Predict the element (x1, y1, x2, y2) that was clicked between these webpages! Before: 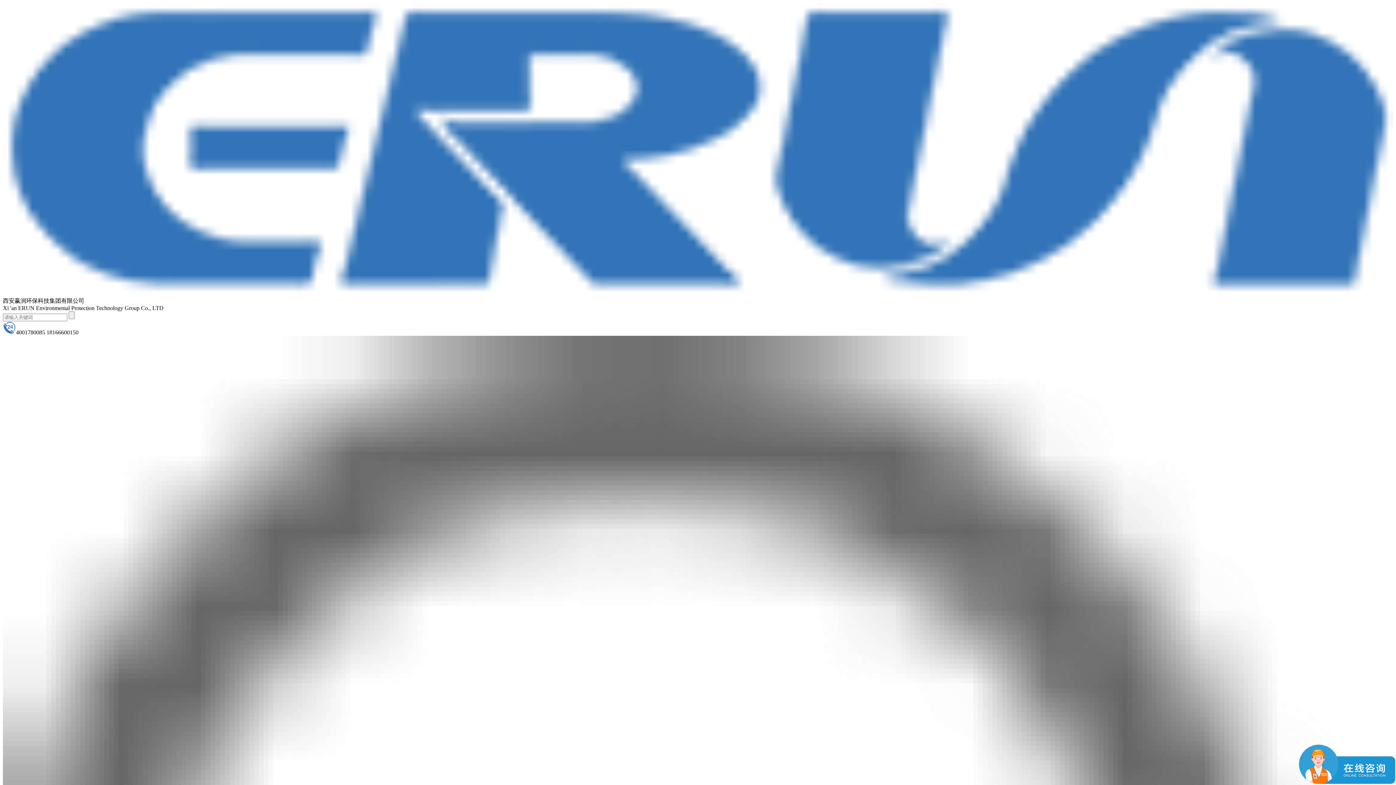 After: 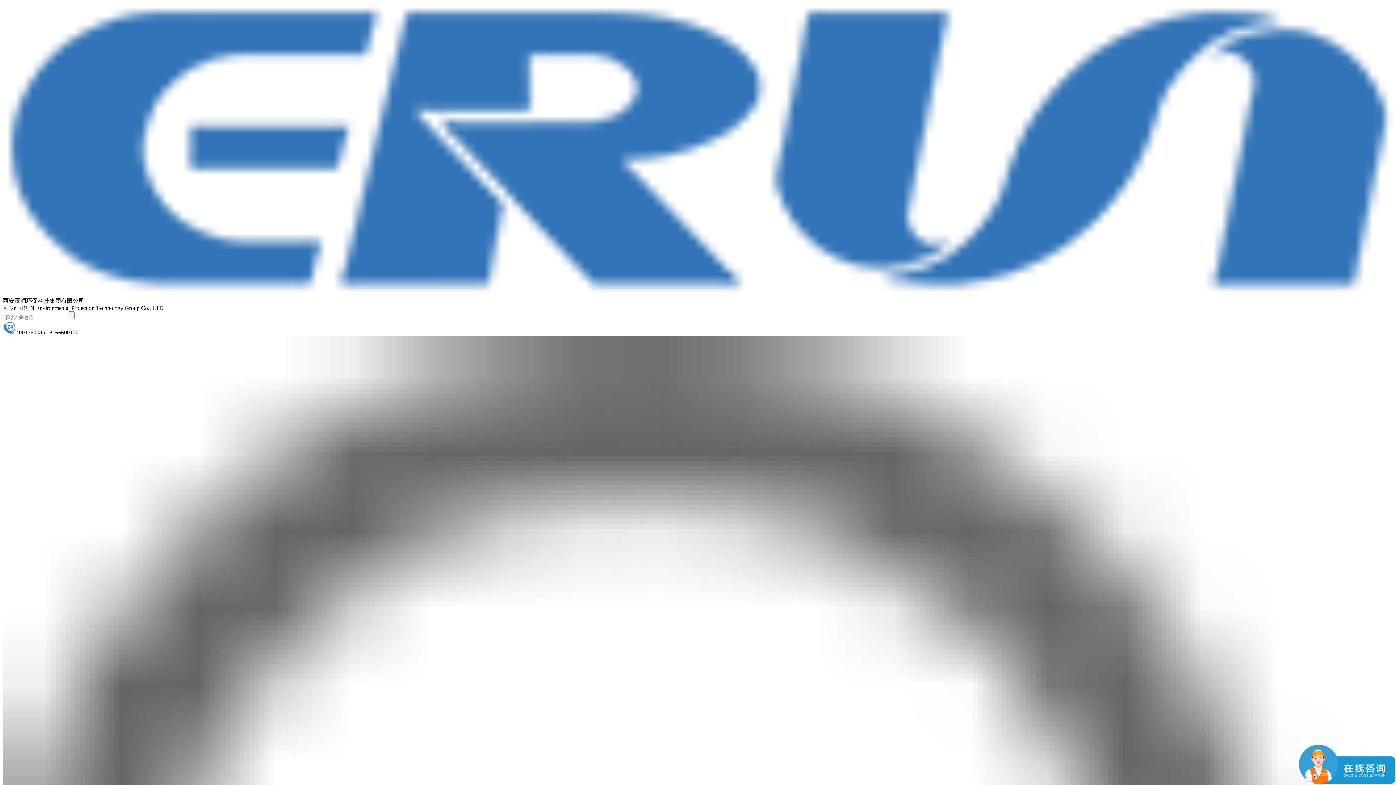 Action: bbox: (2, 291, 1393, 297)